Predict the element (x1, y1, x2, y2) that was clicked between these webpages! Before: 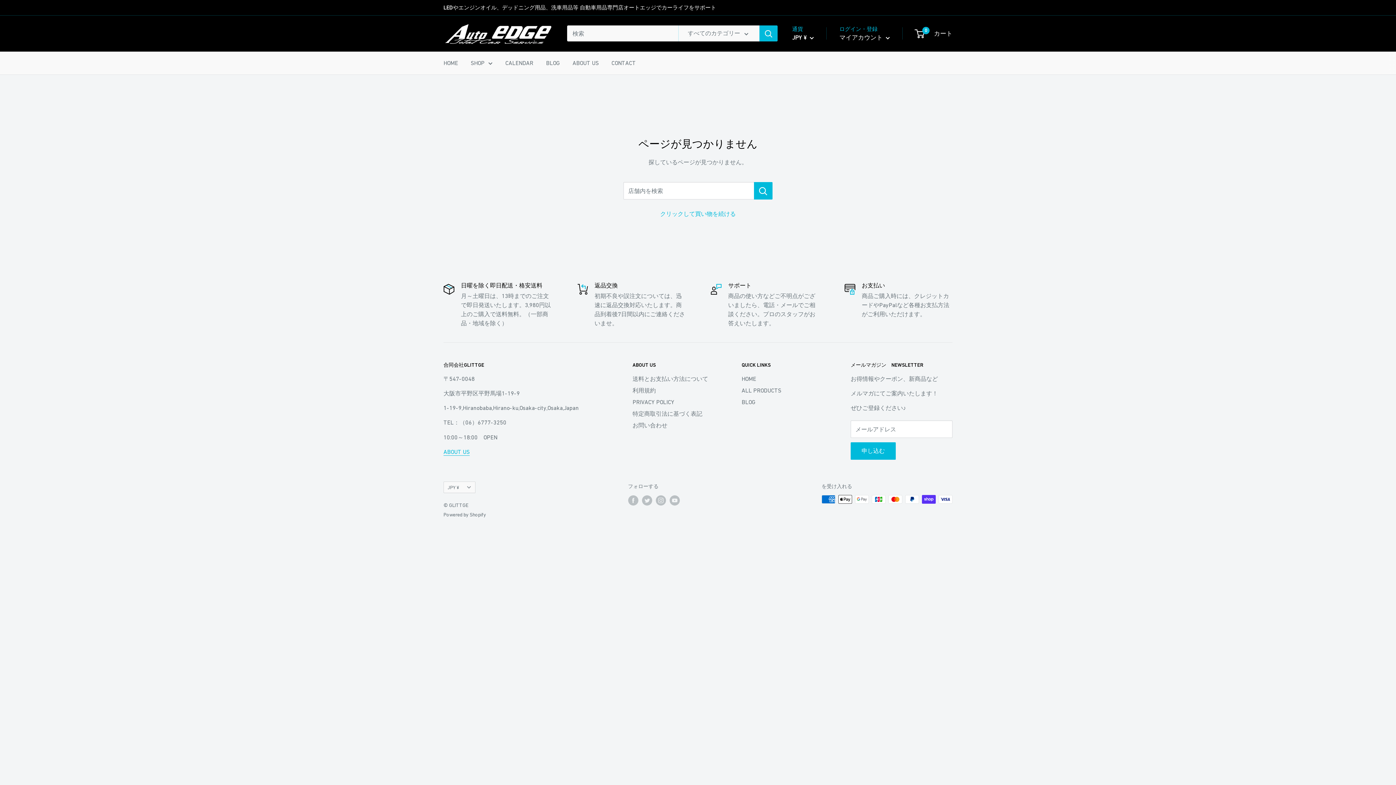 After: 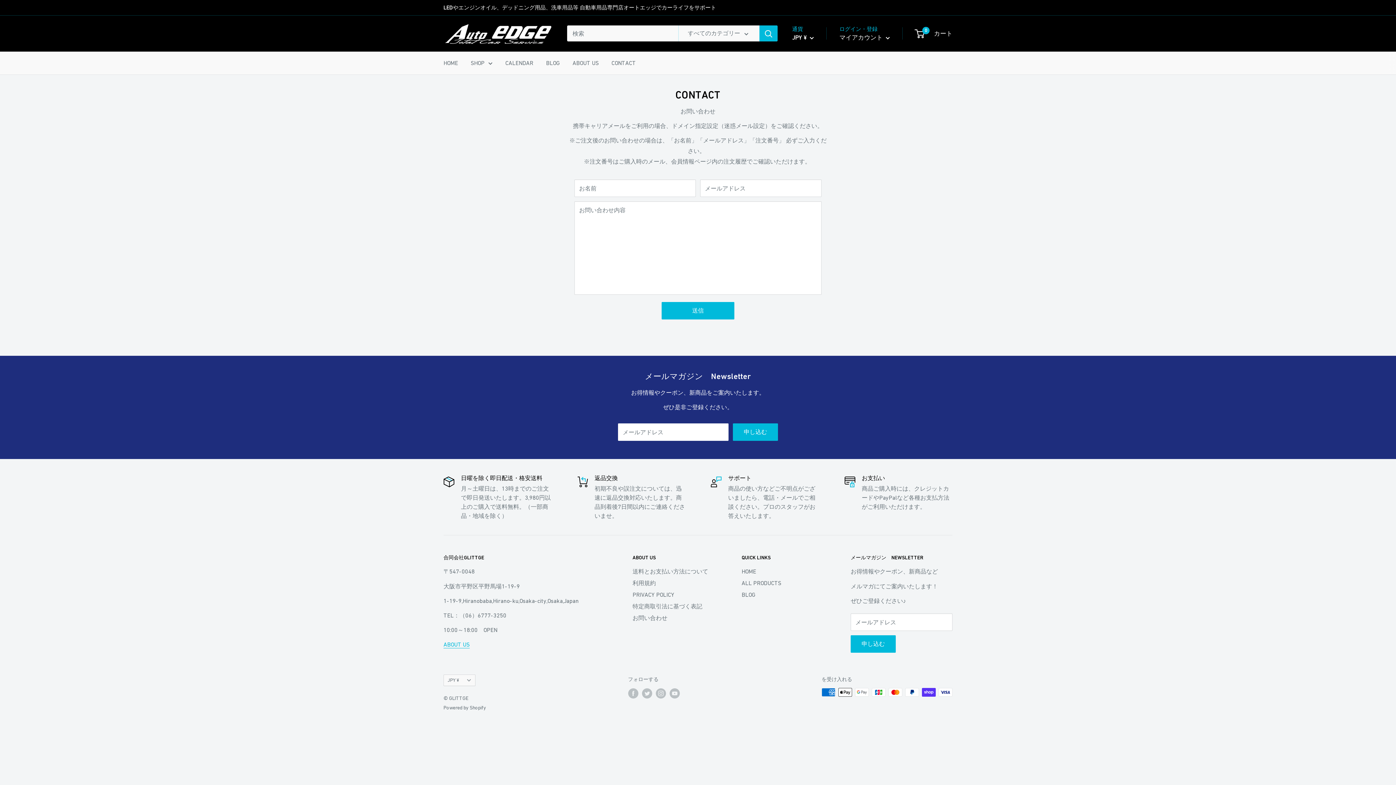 Action: label: CONTACT bbox: (611, 57, 636, 68)